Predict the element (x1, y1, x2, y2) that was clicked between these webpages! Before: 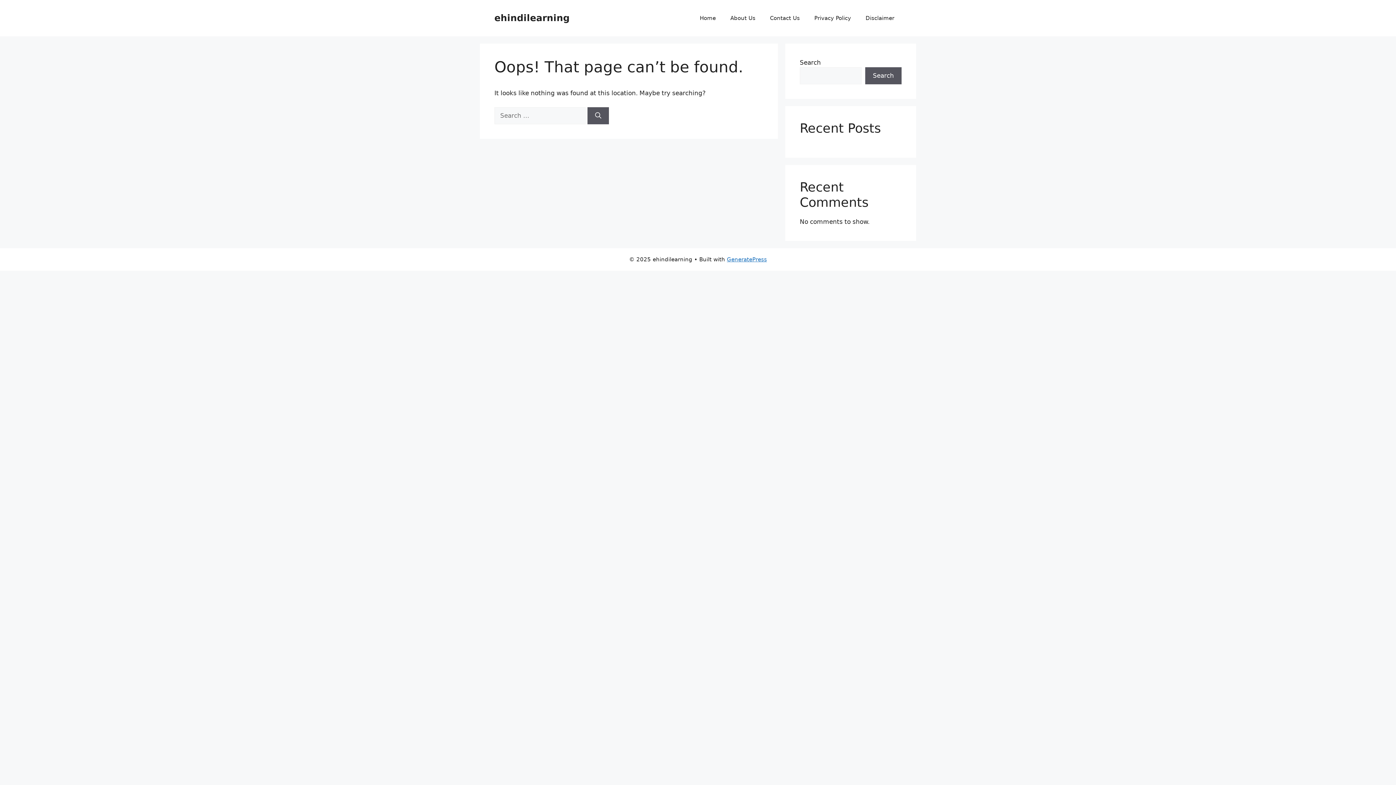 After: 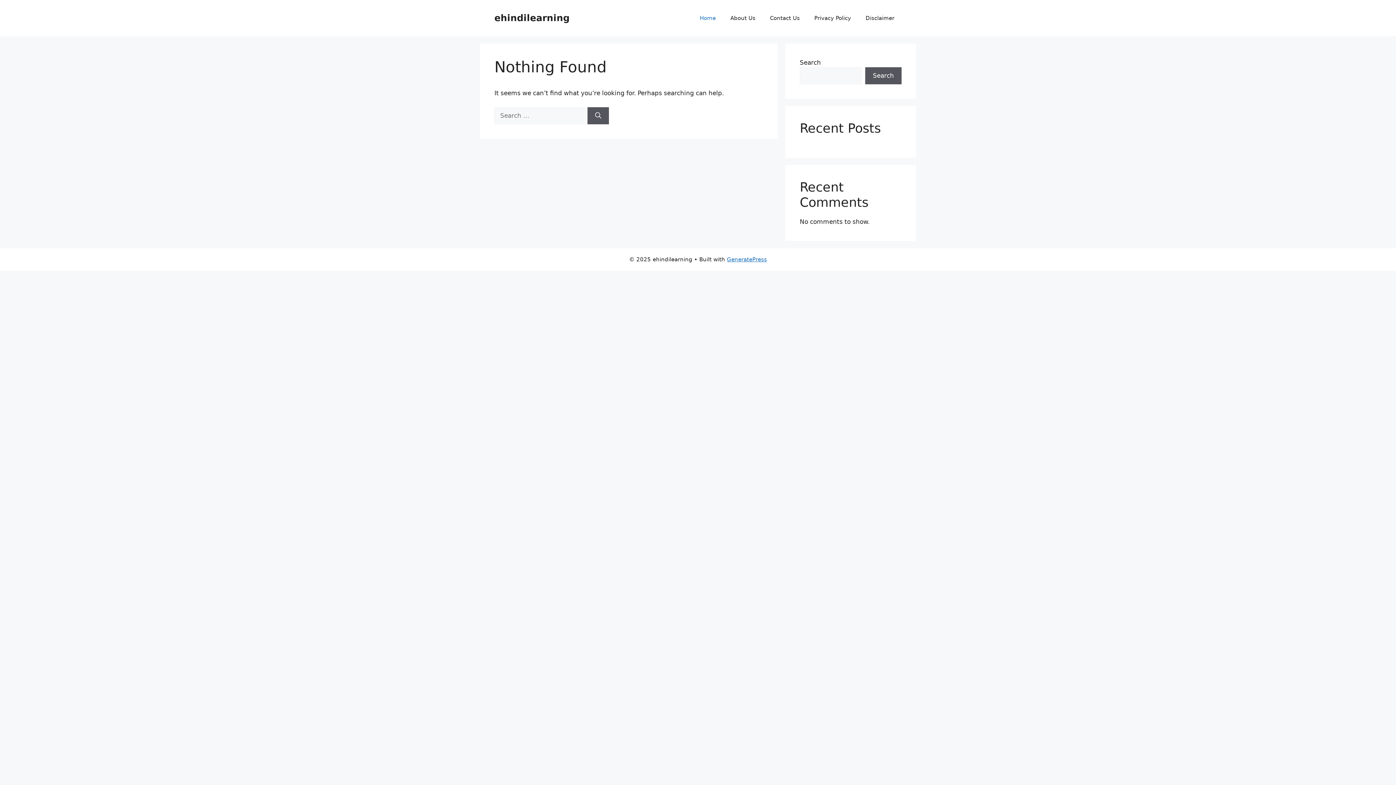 Action: bbox: (494, 12, 569, 23) label: ehindilearning